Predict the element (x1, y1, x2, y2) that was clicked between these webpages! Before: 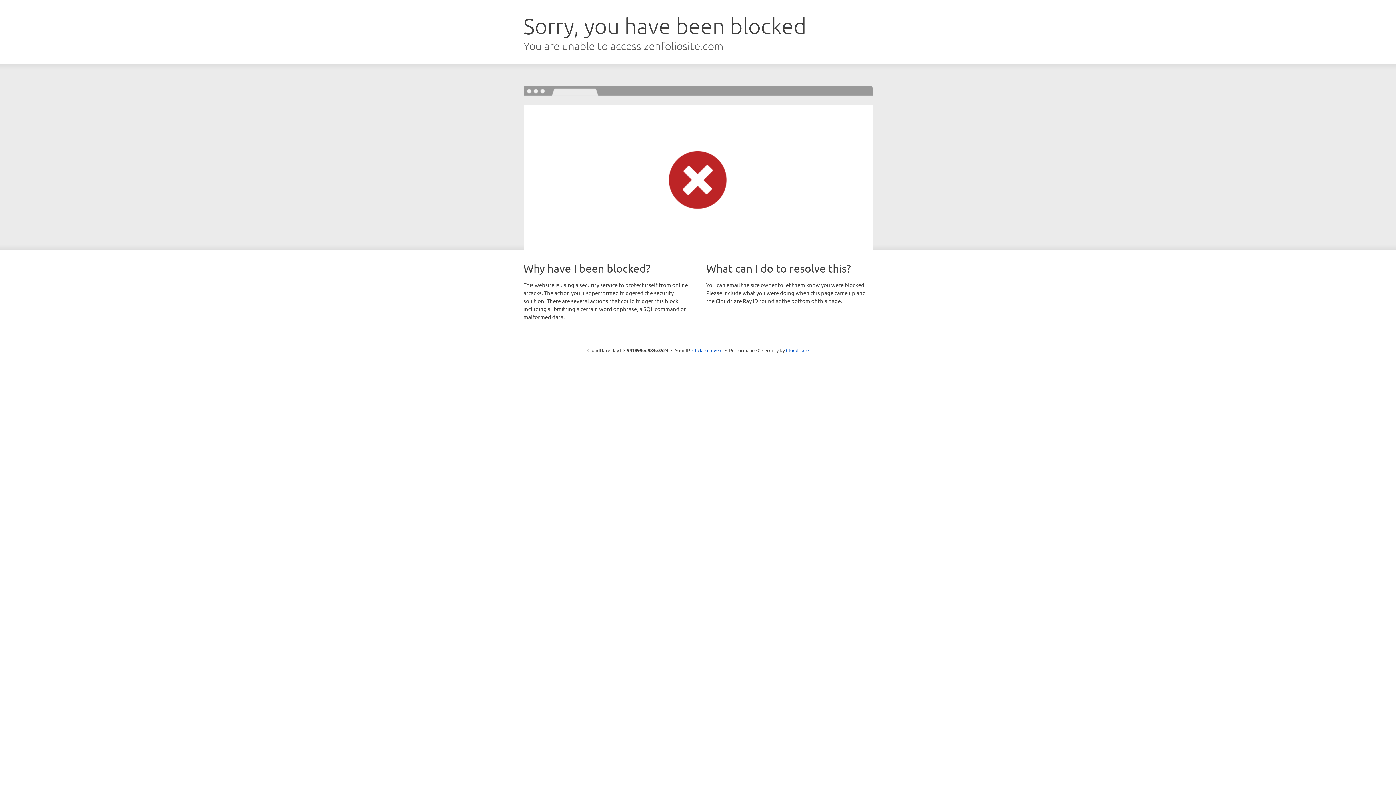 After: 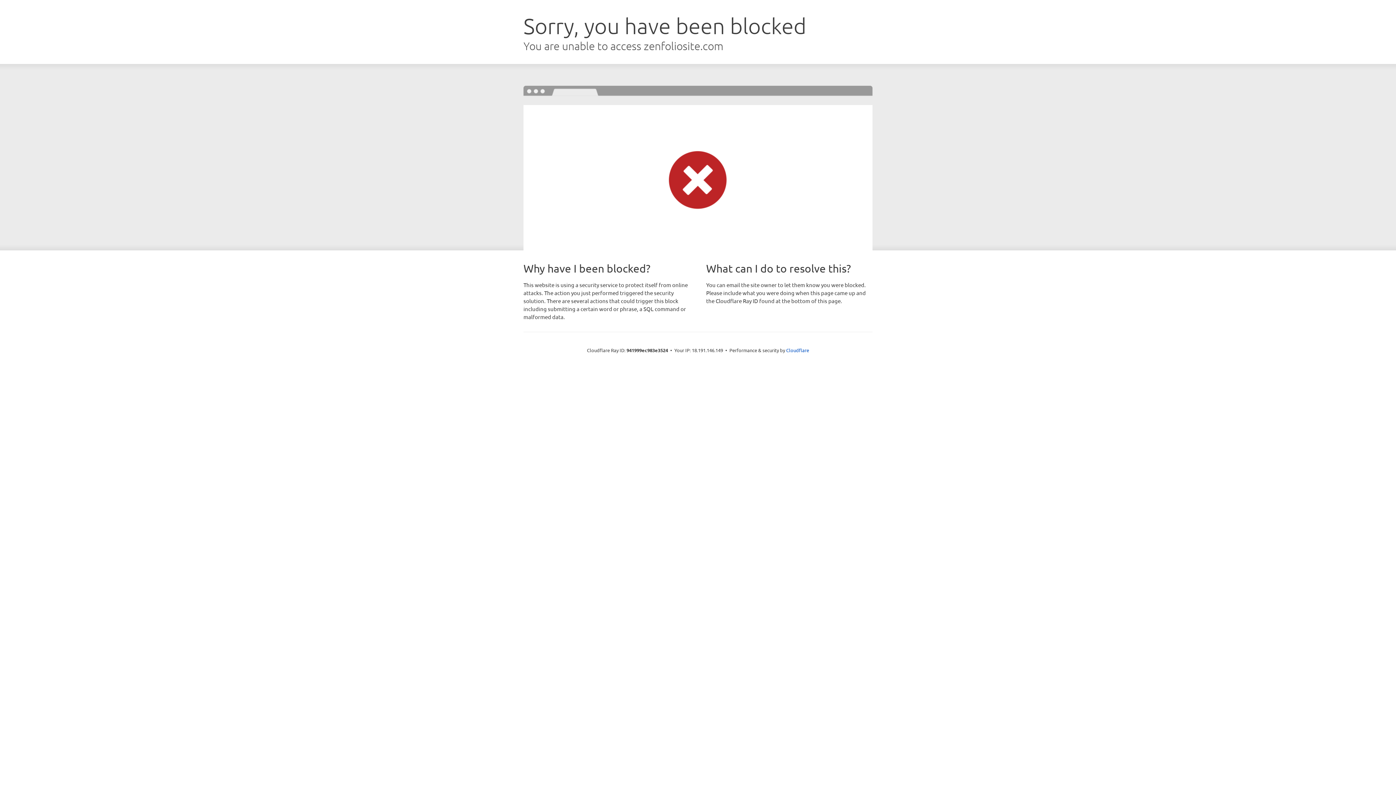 Action: bbox: (692, 346, 722, 353) label: Click to reveal